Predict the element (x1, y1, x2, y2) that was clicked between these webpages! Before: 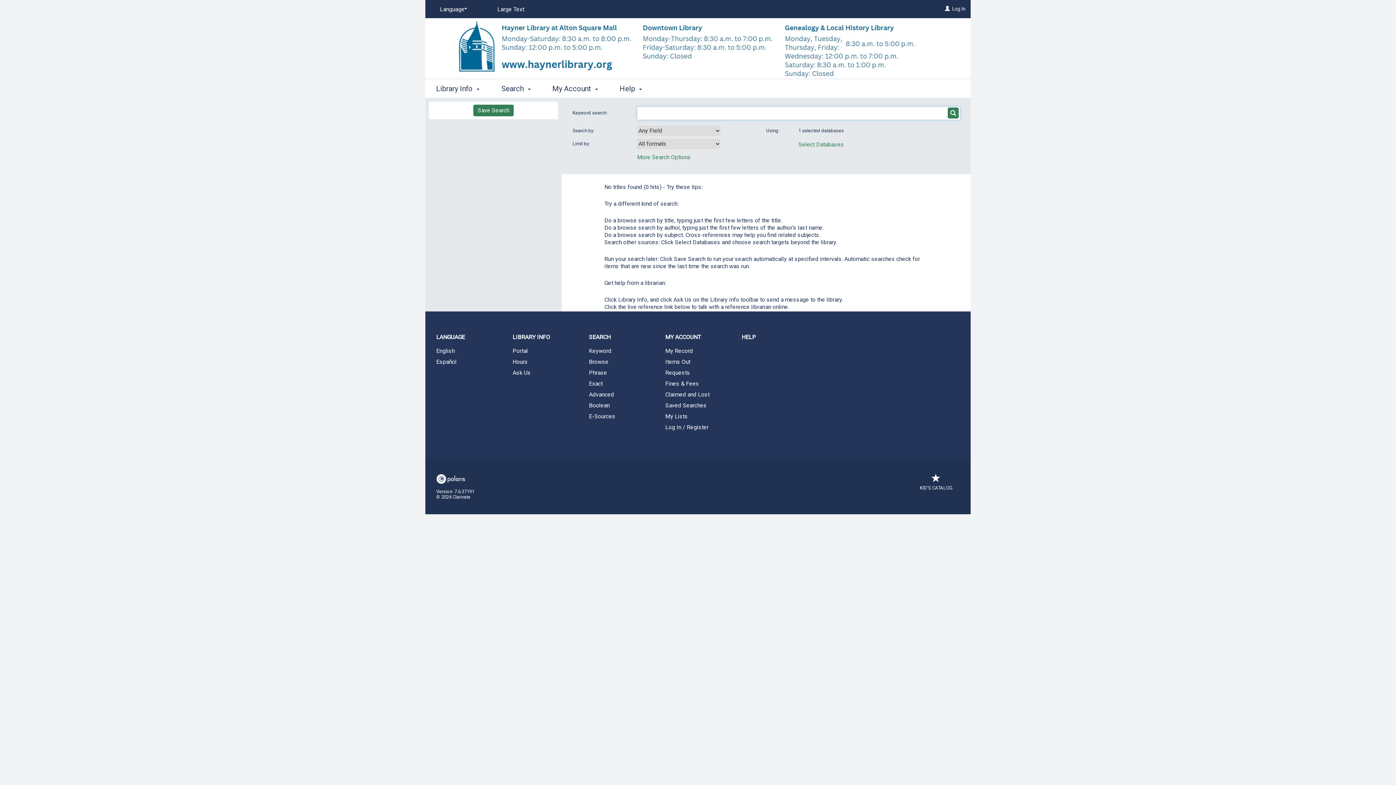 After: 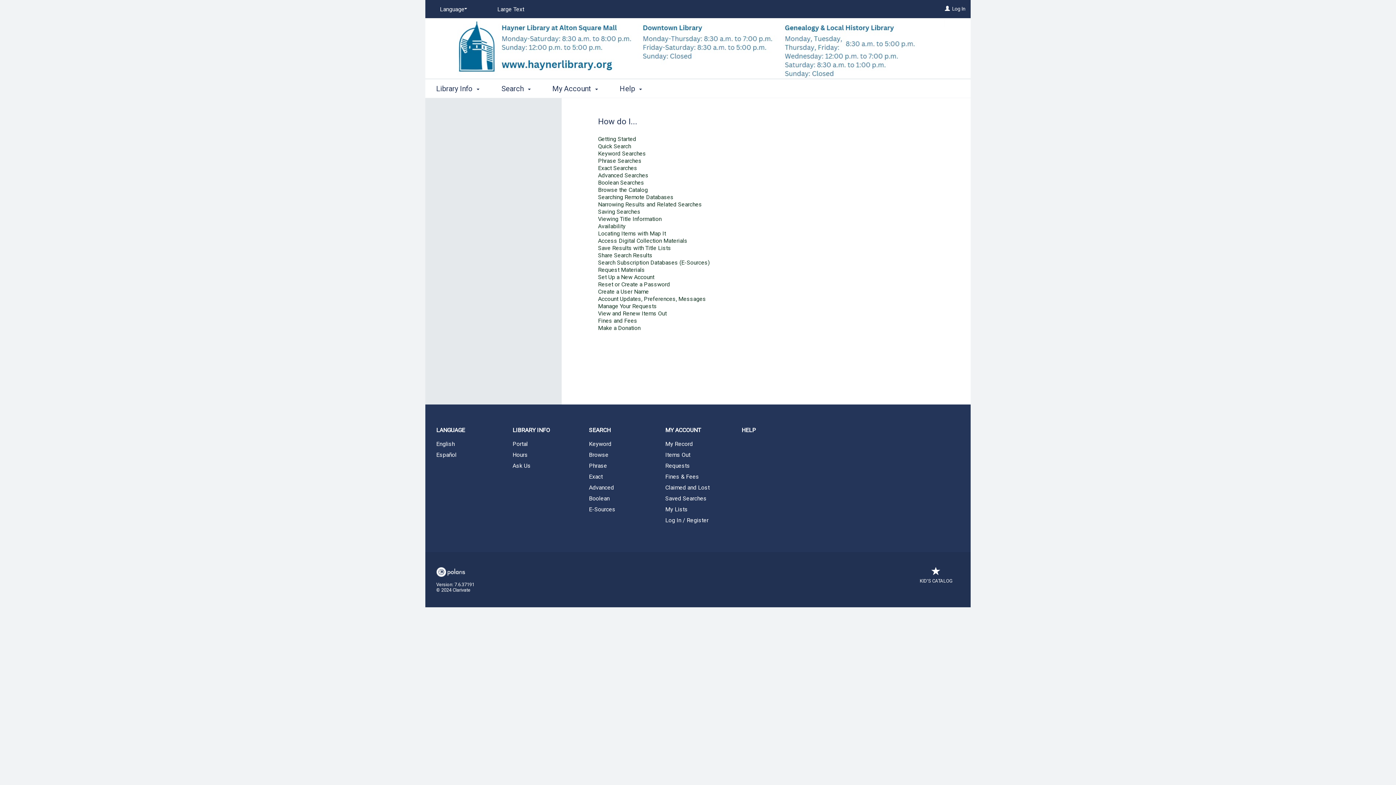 Action: bbox: (730, 328, 807, 346) label: HELP